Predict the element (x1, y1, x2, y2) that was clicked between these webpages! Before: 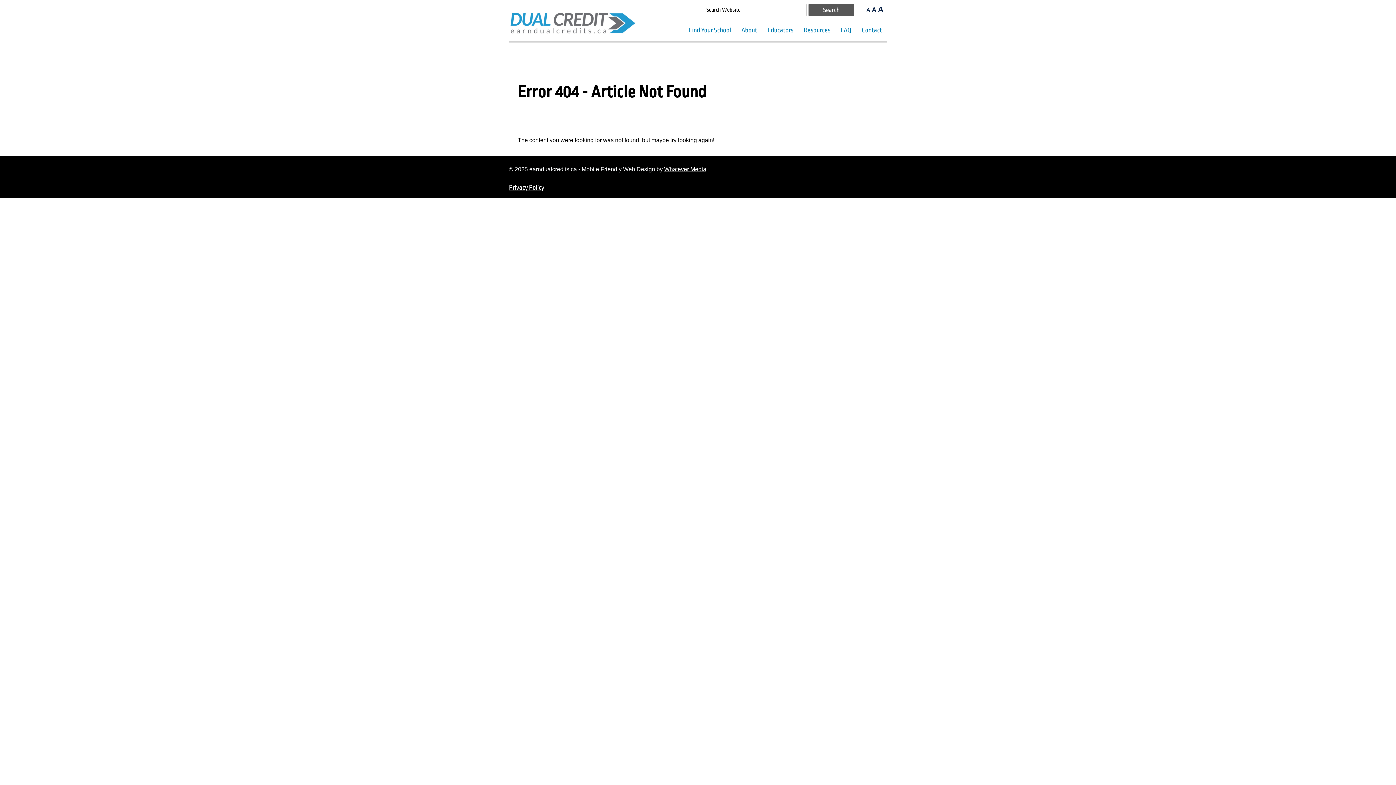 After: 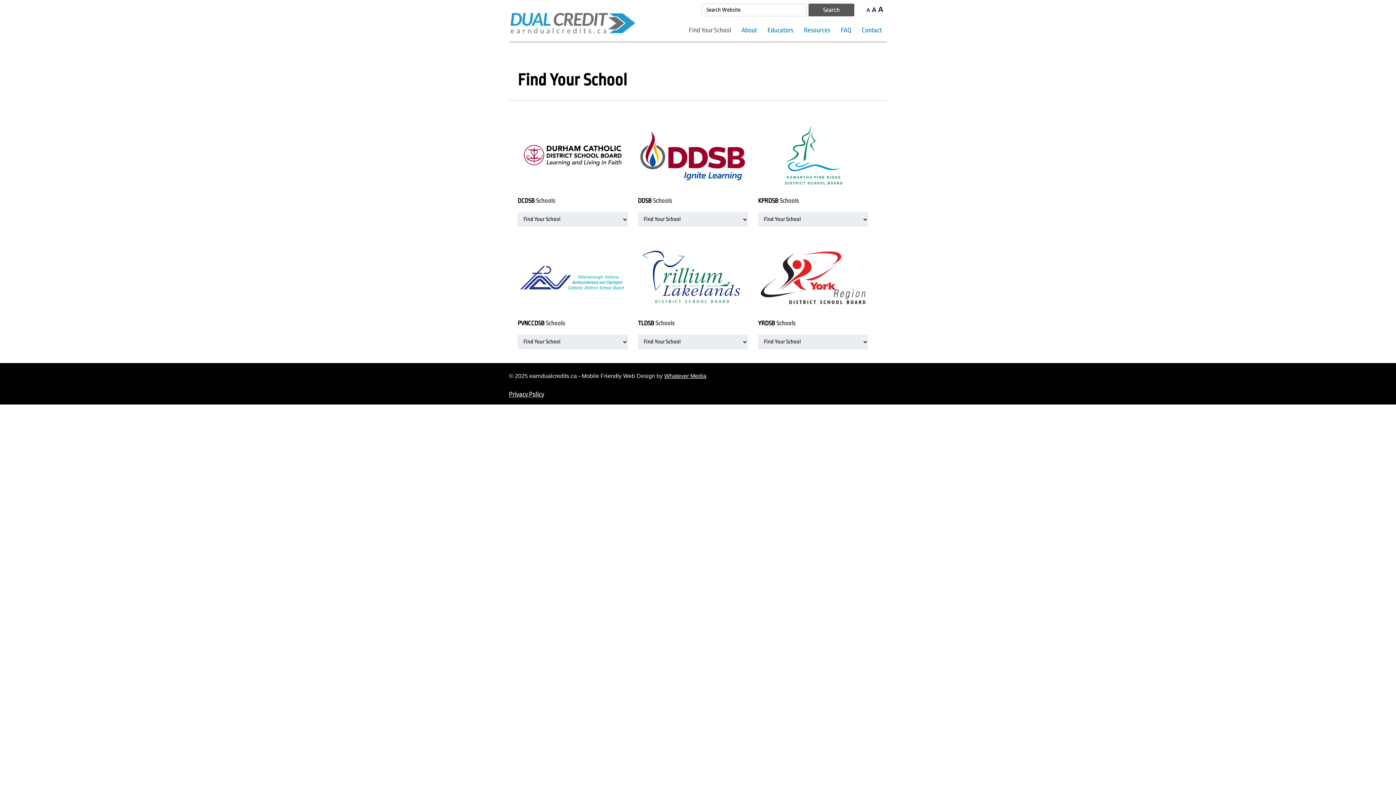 Action: bbox: (683, 25, 736, 40) label: Find Your School